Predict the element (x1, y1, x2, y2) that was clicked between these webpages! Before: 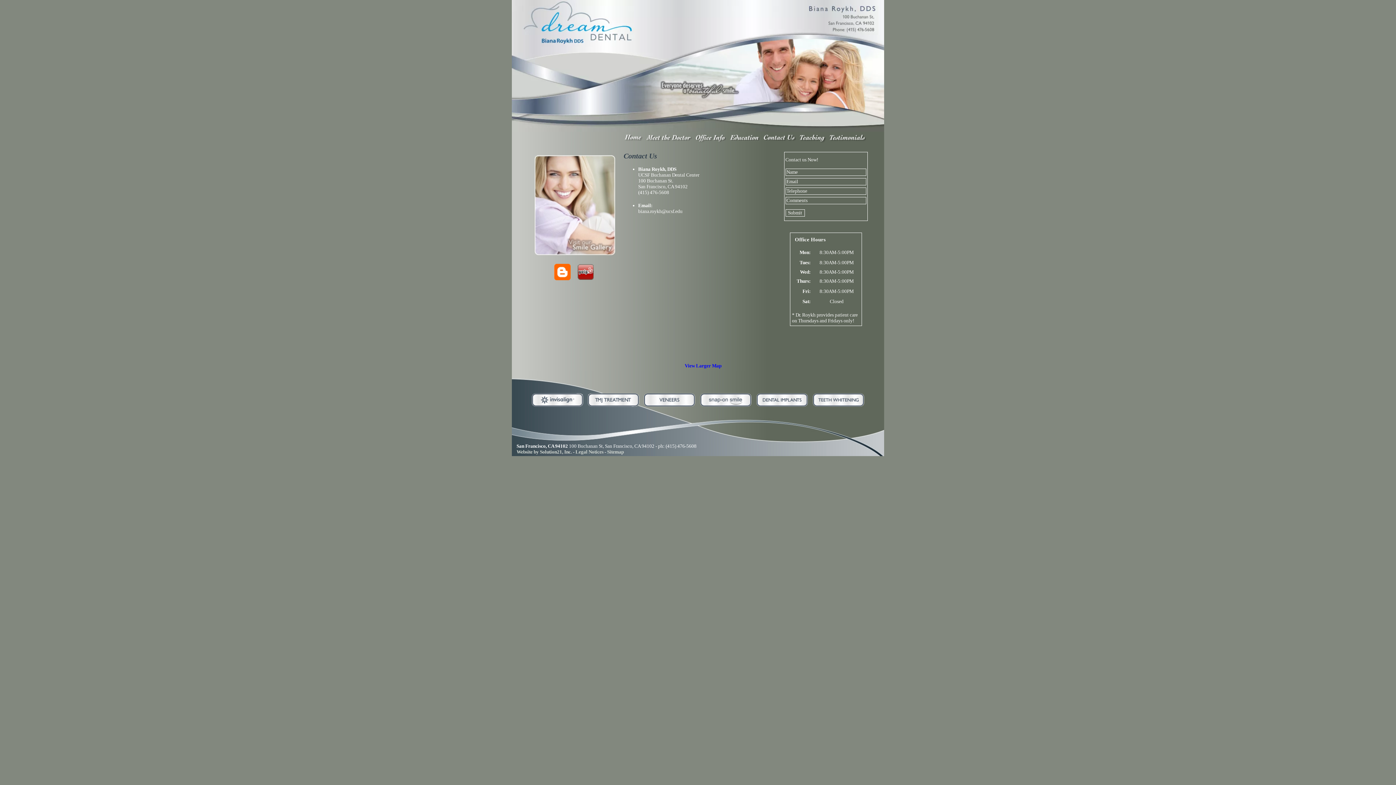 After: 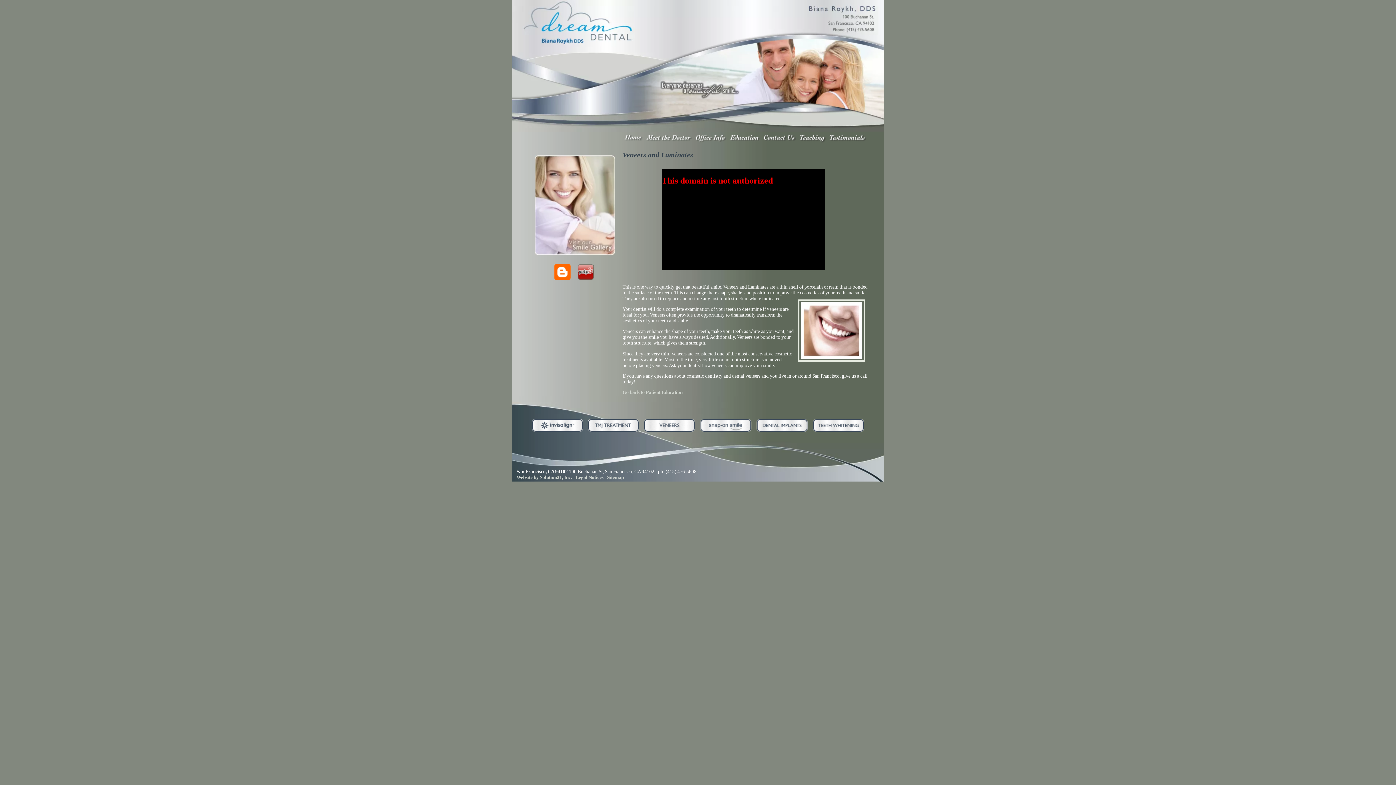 Action: bbox: (644, 393, 695, 398)